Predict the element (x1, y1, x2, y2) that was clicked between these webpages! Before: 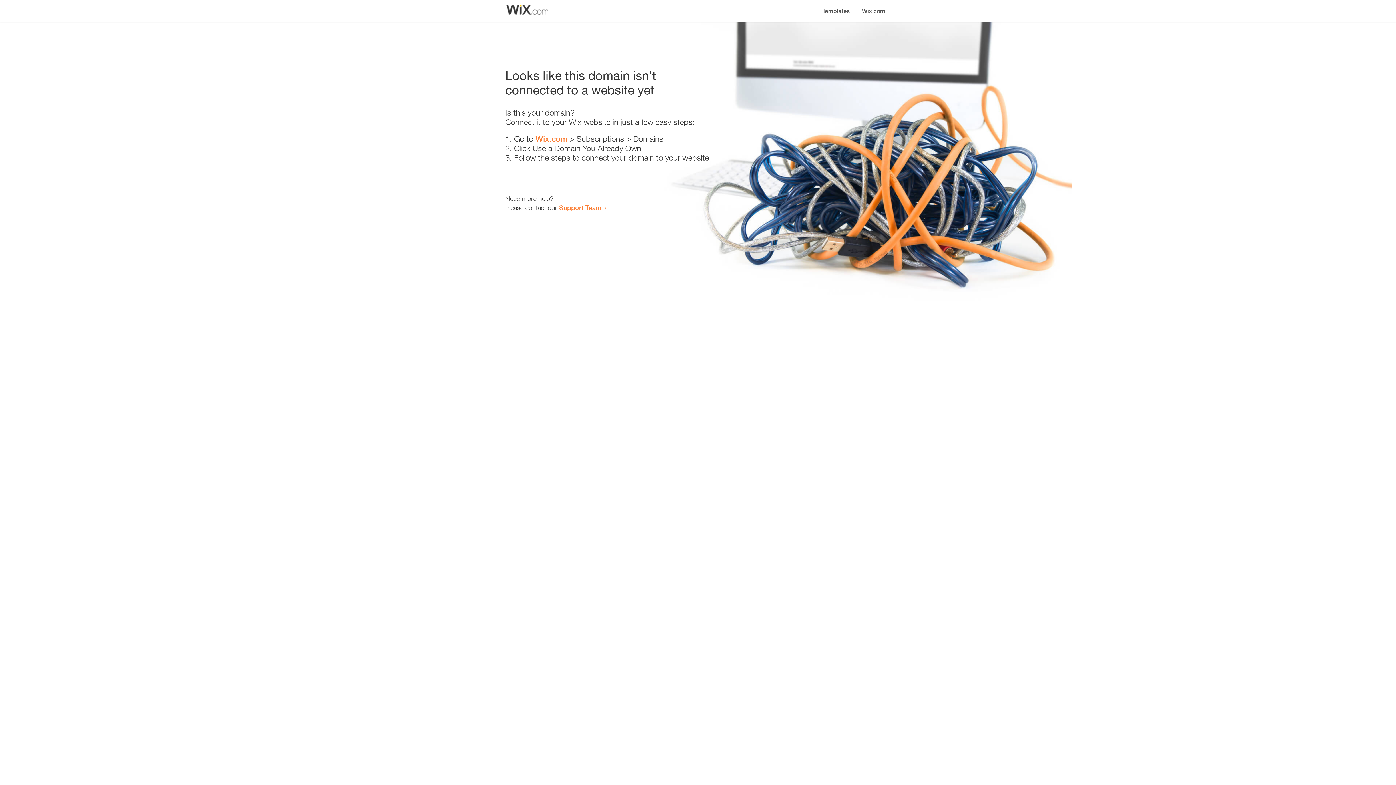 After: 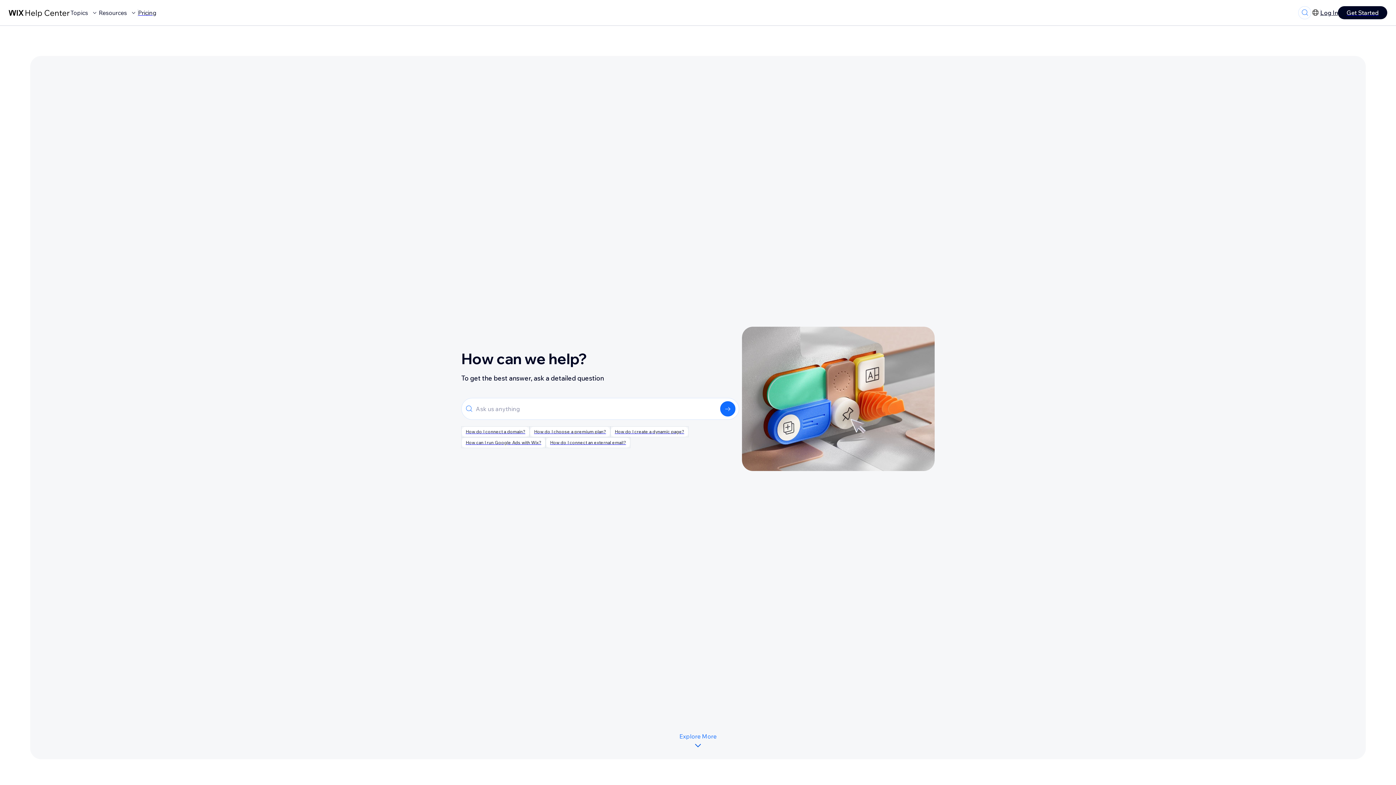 Action: bbox: (559, 203, 601, 211) label: Support Team